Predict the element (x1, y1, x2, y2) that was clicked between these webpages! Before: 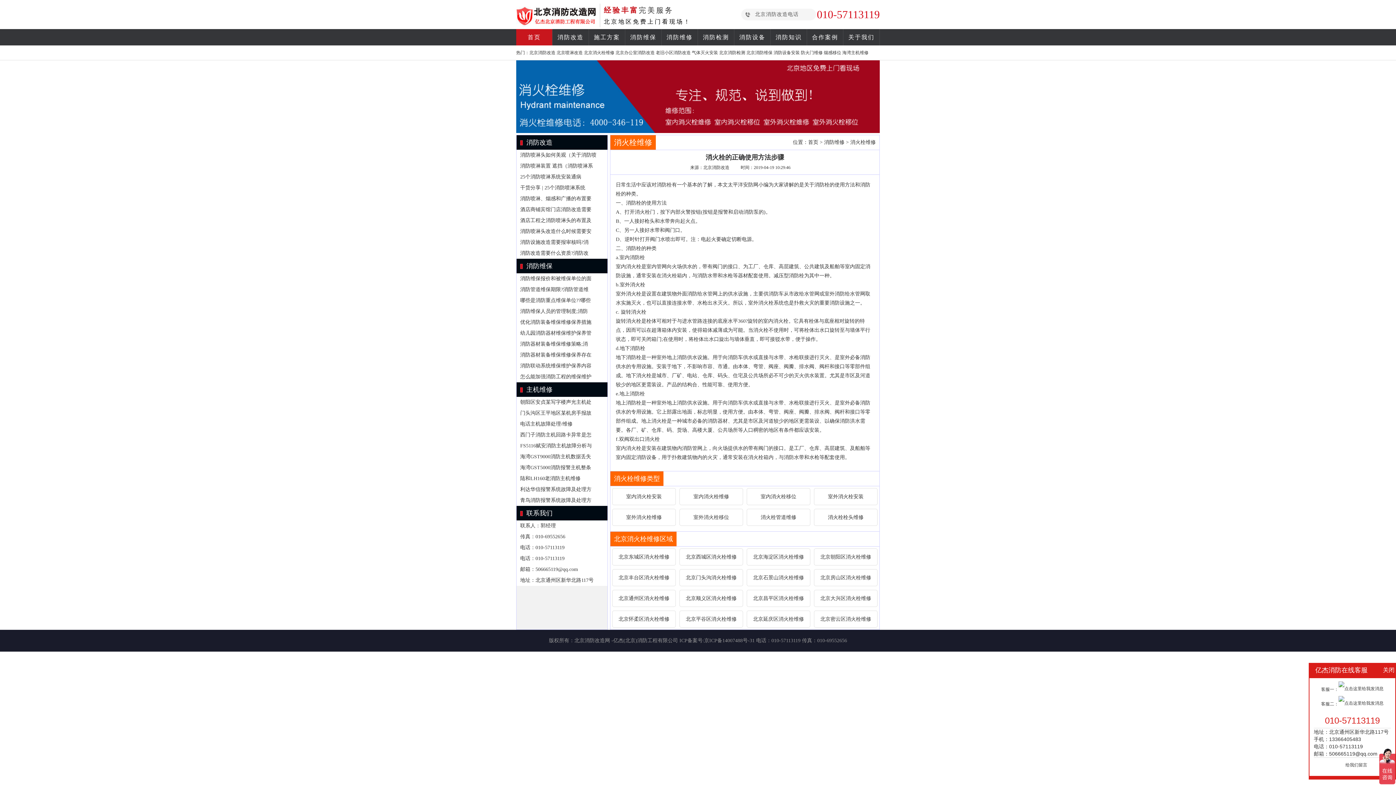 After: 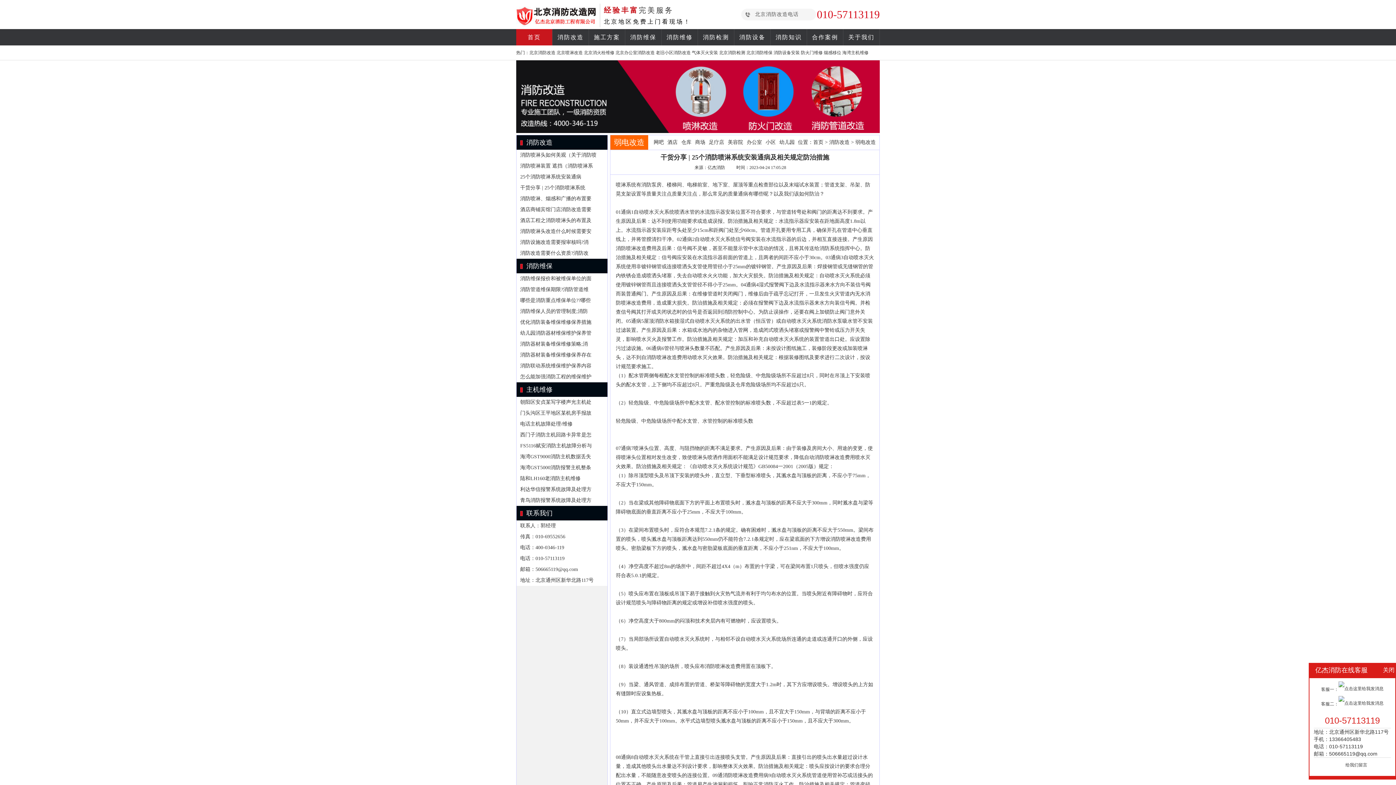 Action: bbox: (520, 185, 585, 190) label: 干货分享 | 25个消防喷淋系统